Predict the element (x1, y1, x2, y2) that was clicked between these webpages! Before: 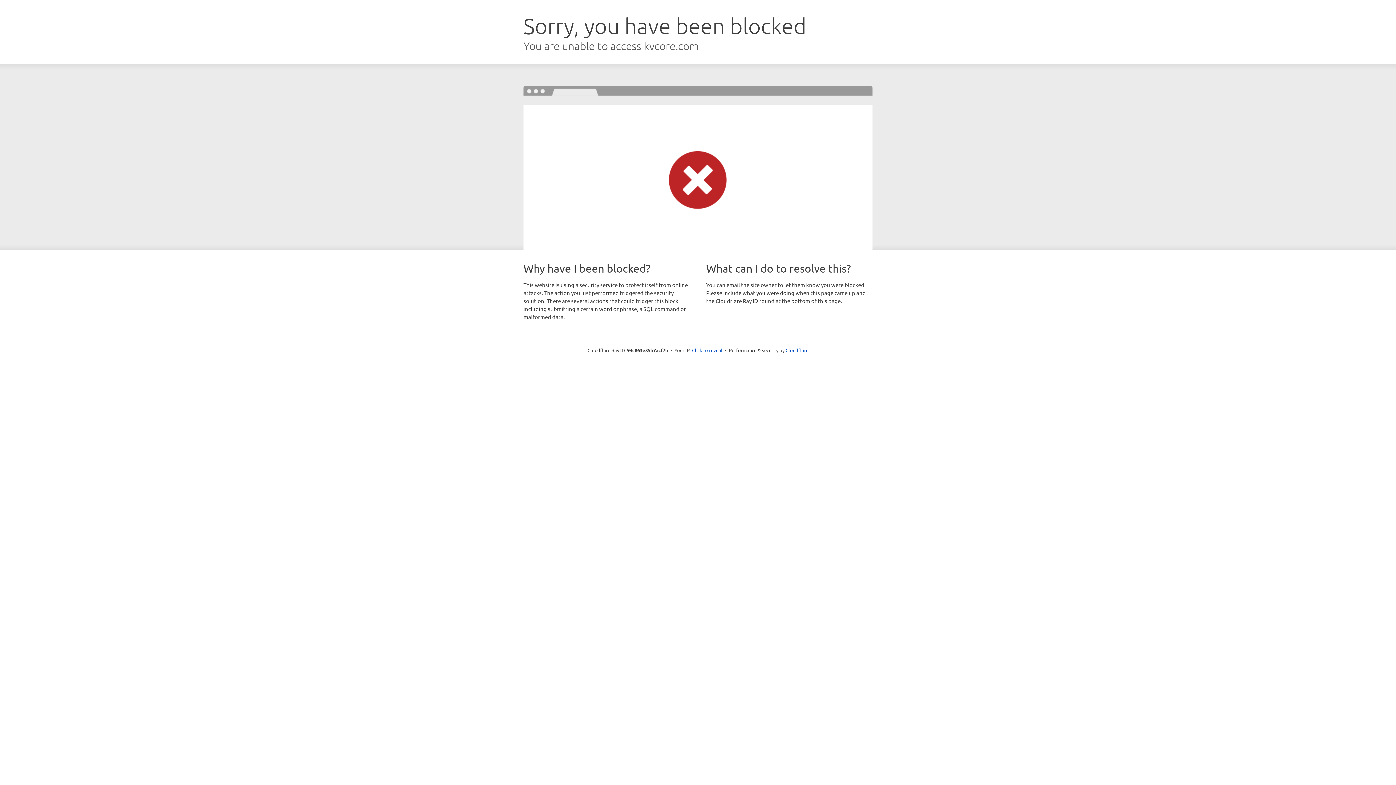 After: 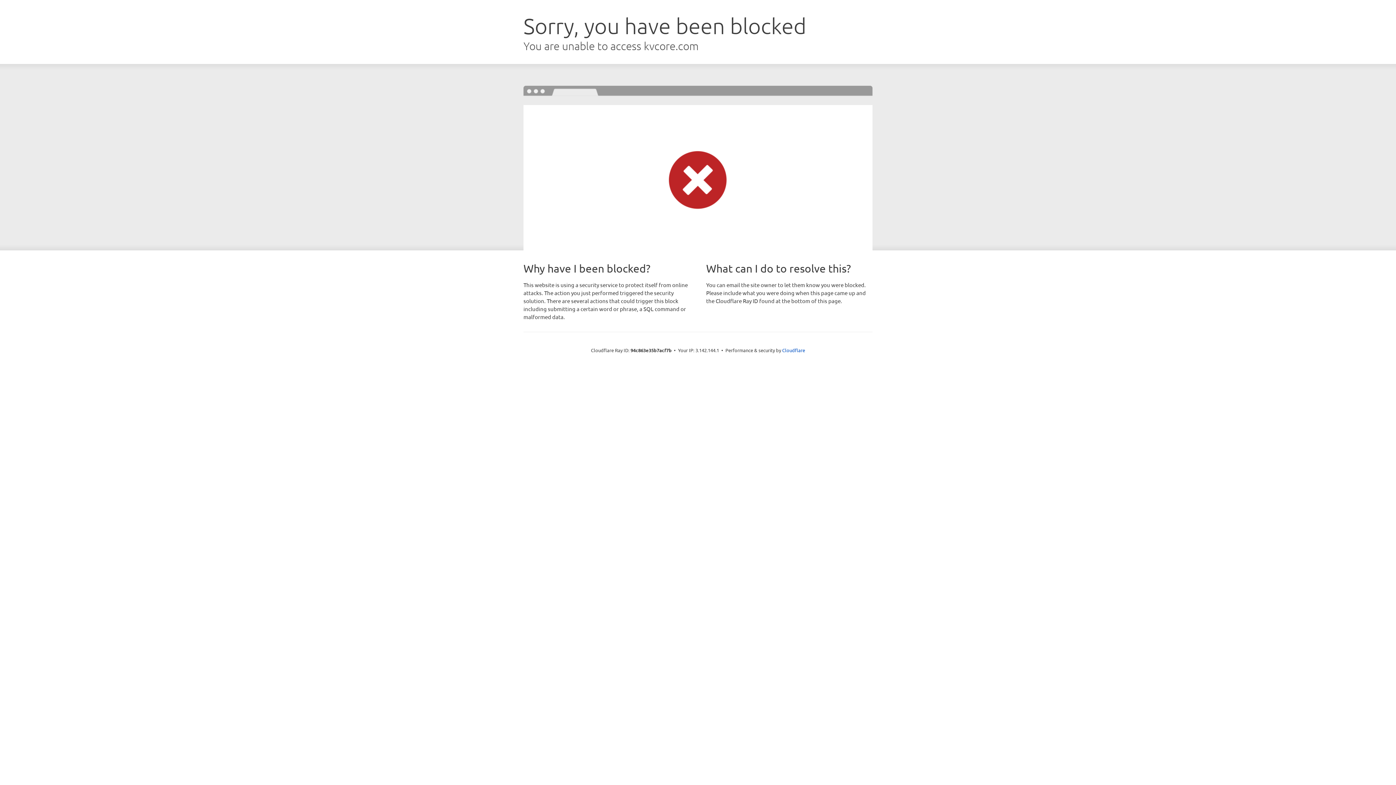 Action: bbox: (692, 346, 722, 353) label: Click to reveal